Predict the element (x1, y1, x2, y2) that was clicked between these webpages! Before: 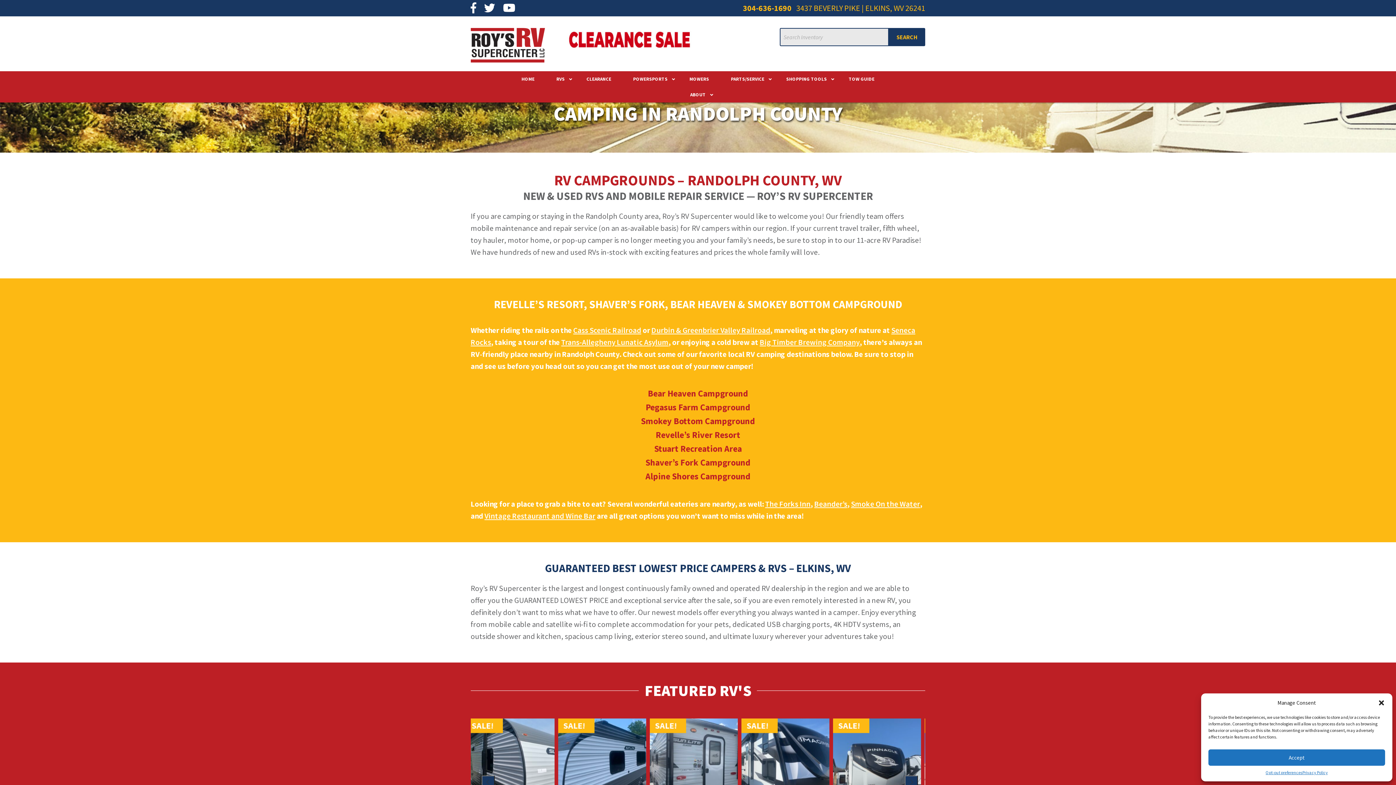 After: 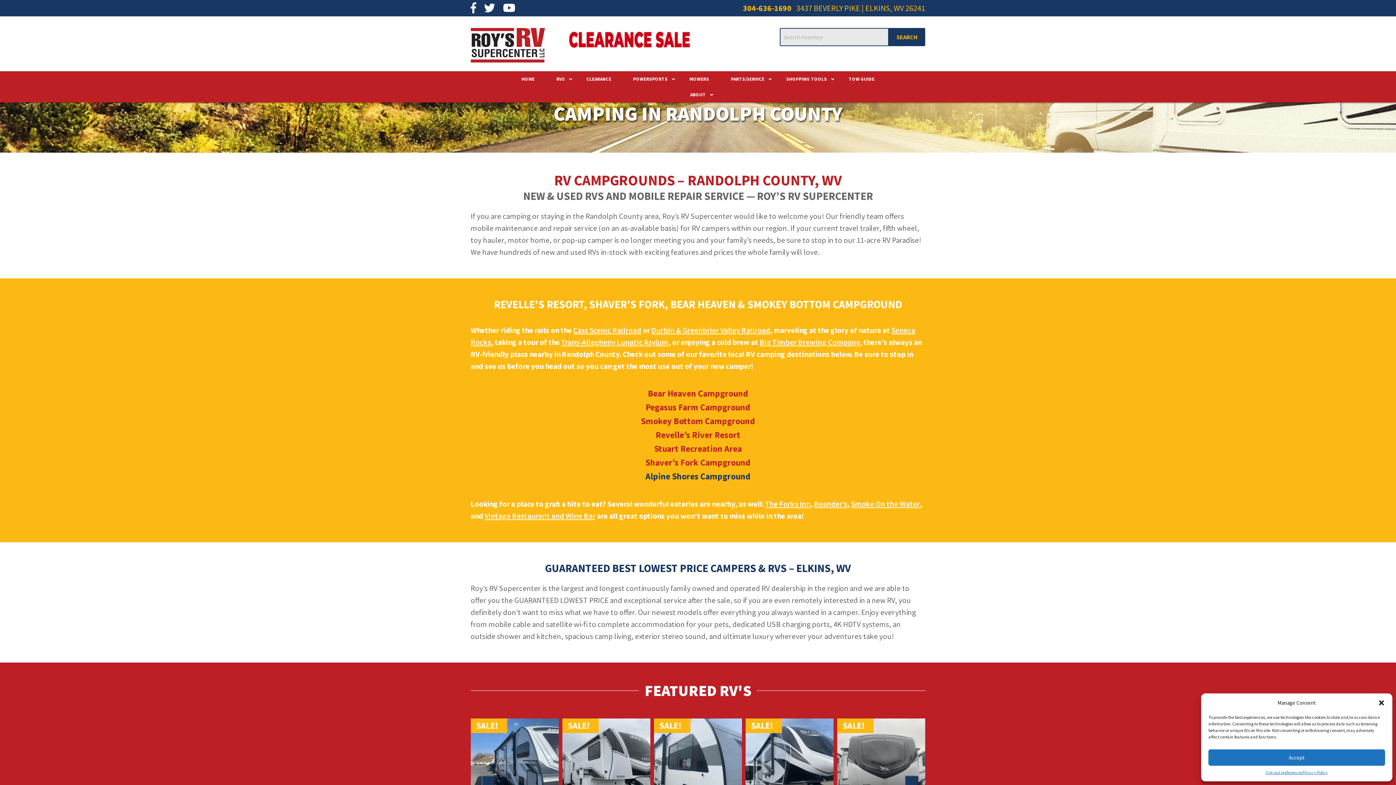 Action: label: Alpine Shores Campground bbox: (645, 470, 750, 482)